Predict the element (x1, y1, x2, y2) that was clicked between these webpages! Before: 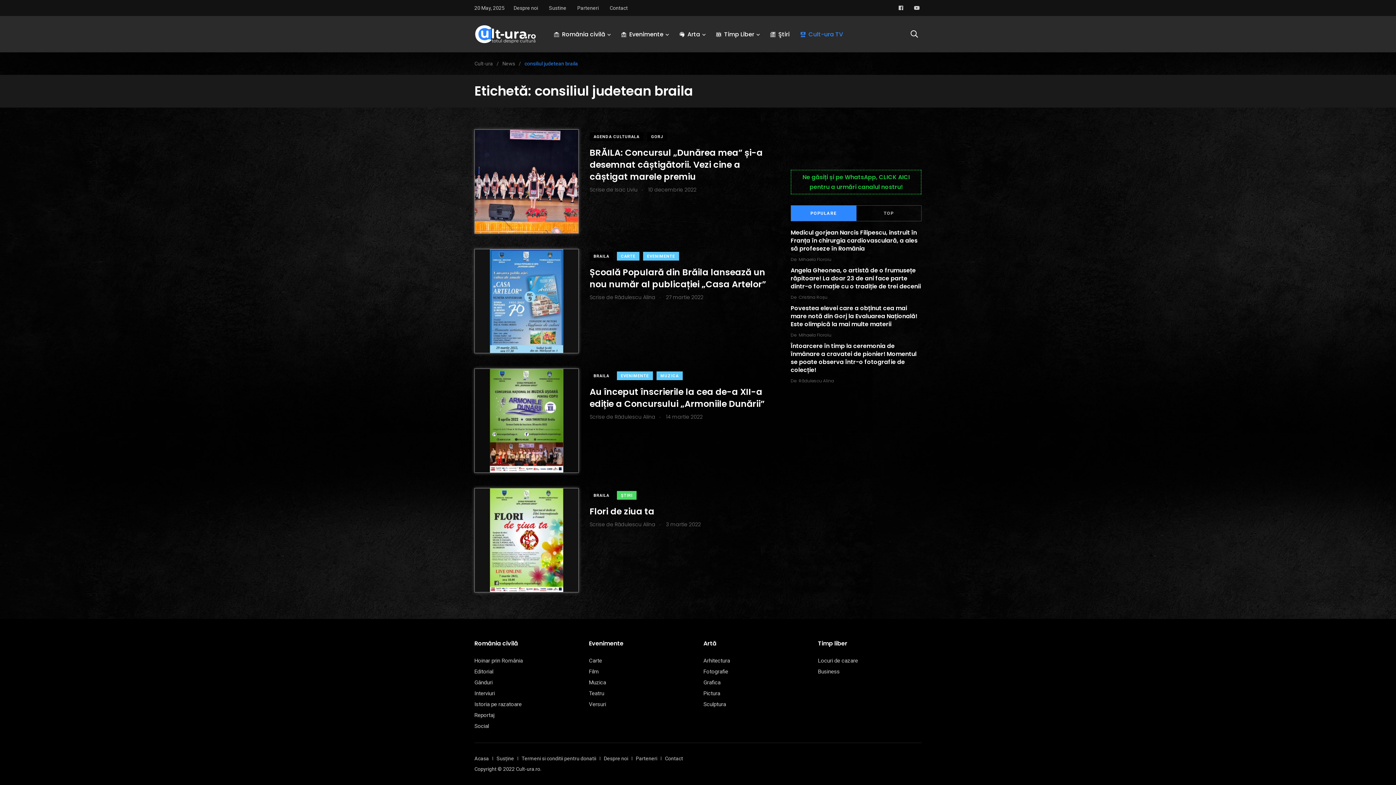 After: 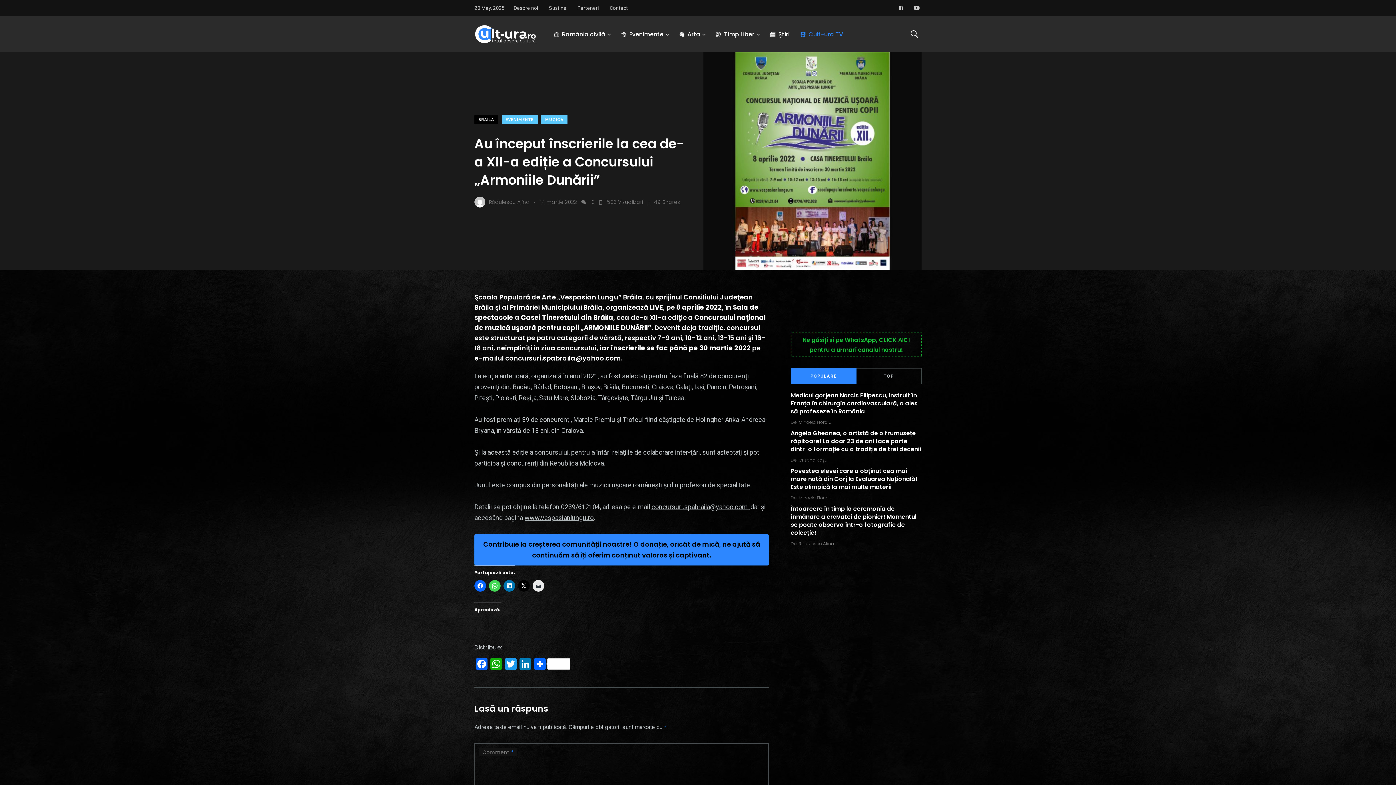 Action: bbox: (474, 368, 578, 473)